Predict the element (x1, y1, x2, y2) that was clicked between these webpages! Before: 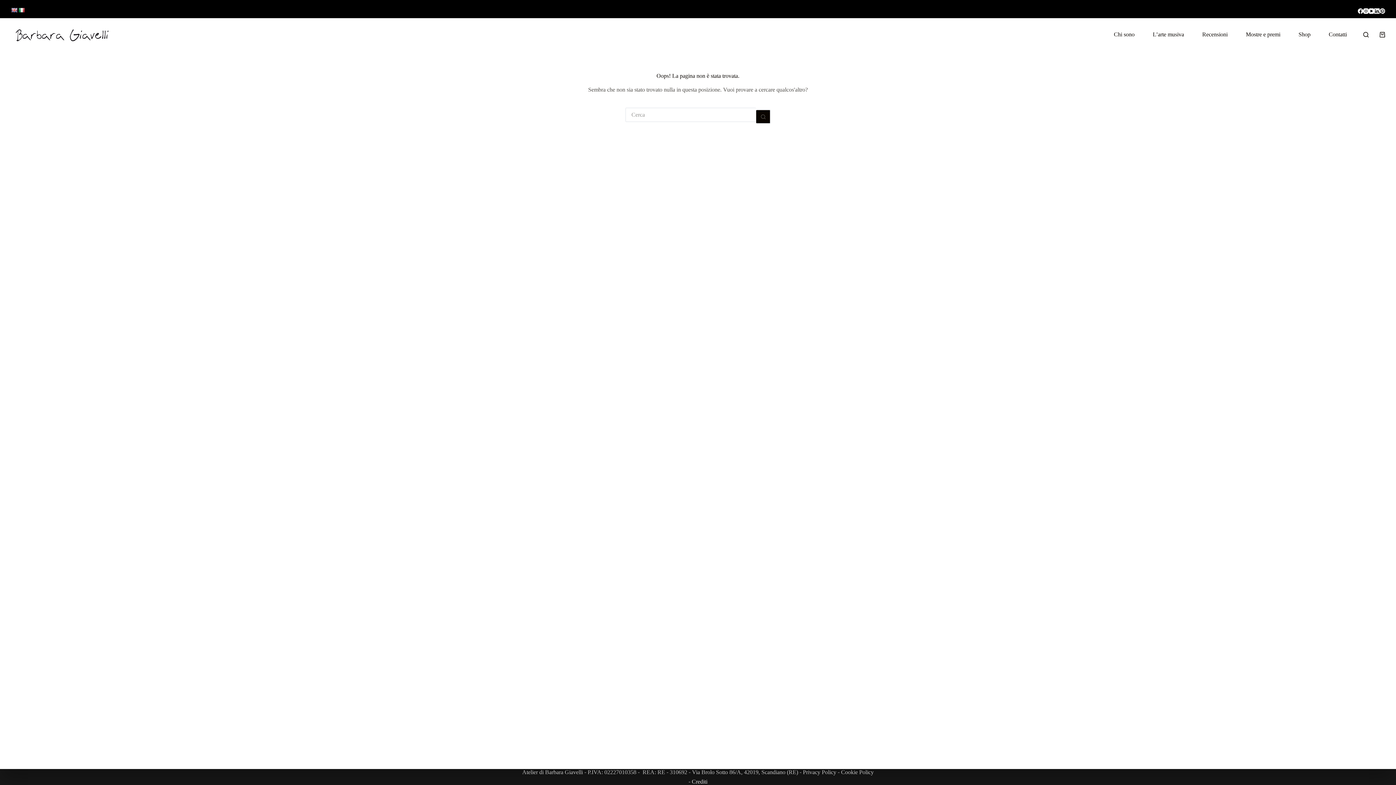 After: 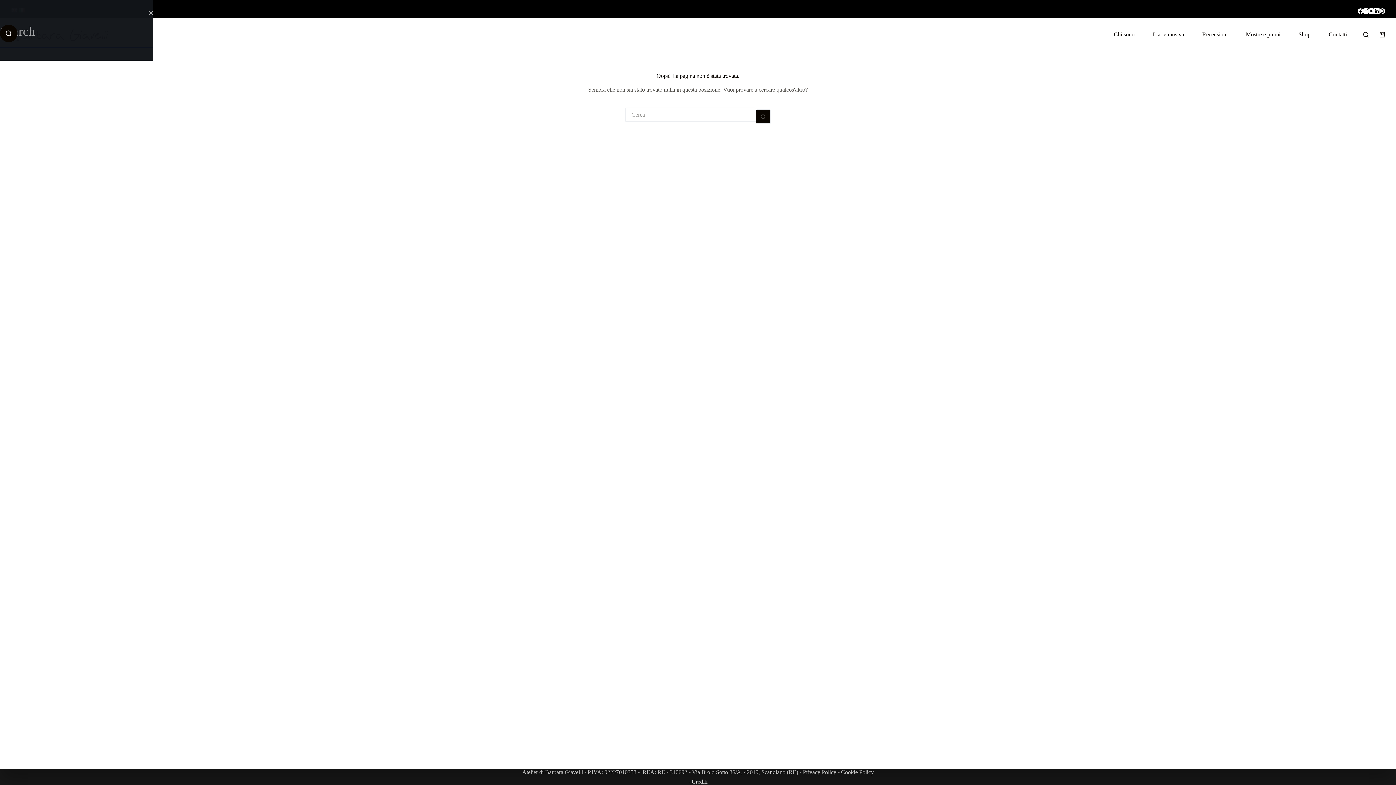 Action: bbox: (1363, 31, 1369, 37) label: Search